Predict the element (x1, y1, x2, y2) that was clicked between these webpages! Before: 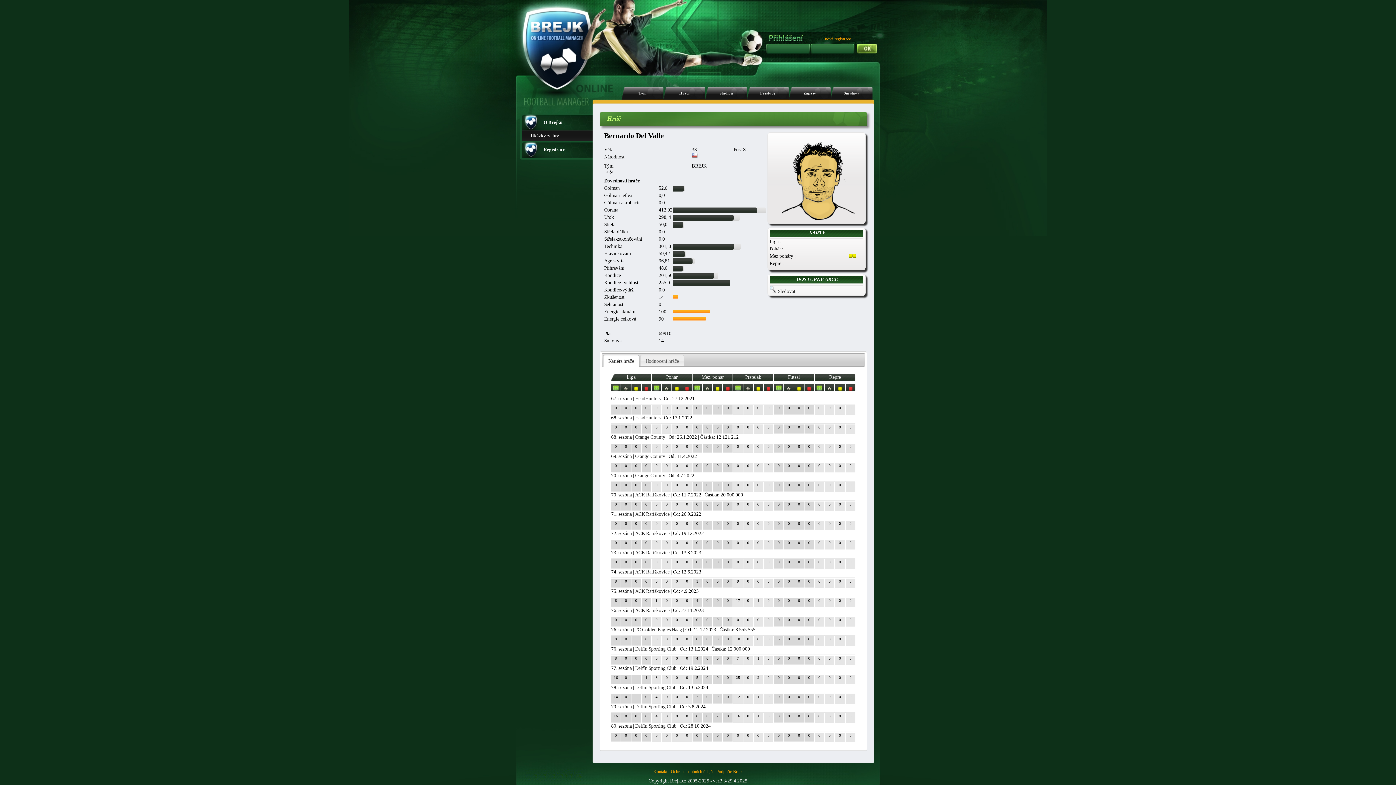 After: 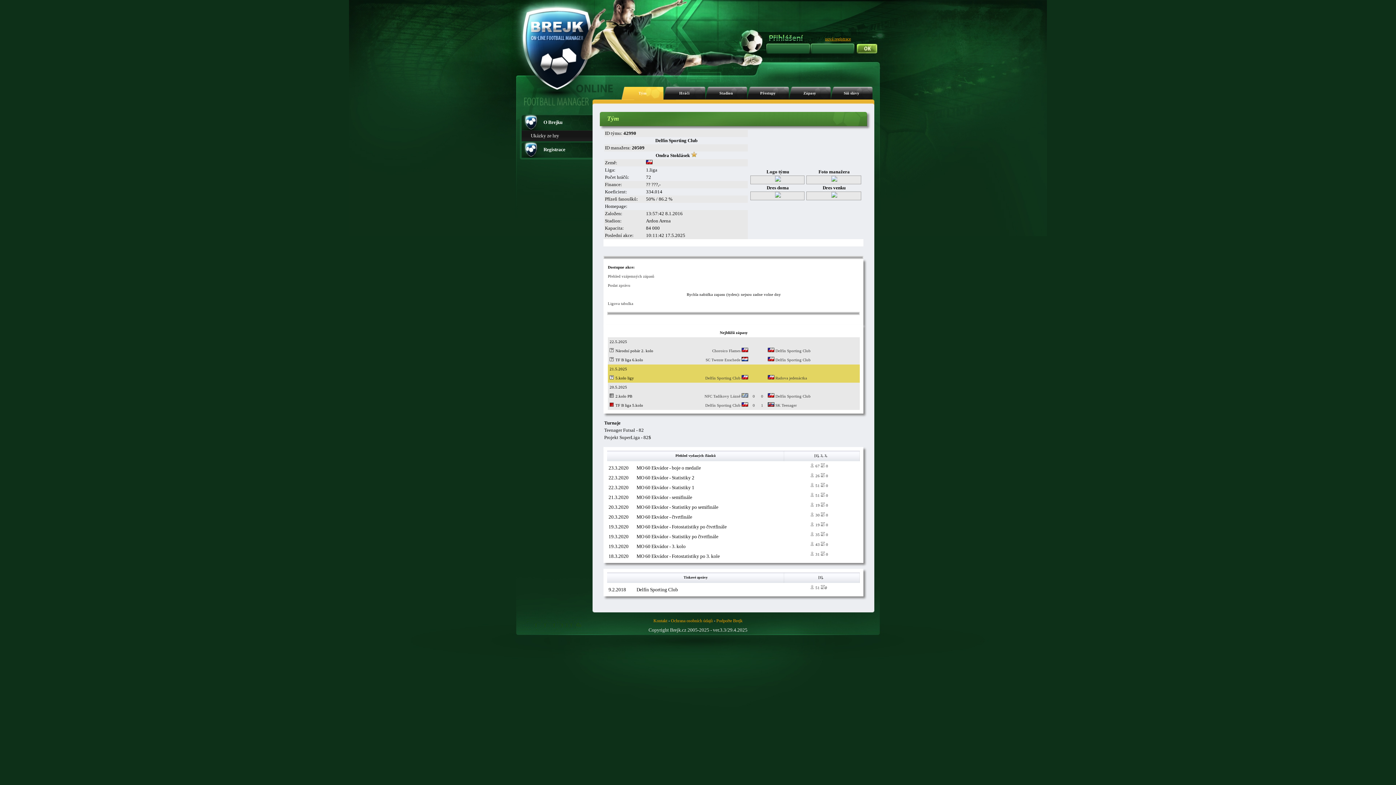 Action: bbox: (635, 723, 676, 729) label: Delfín Sporting Club